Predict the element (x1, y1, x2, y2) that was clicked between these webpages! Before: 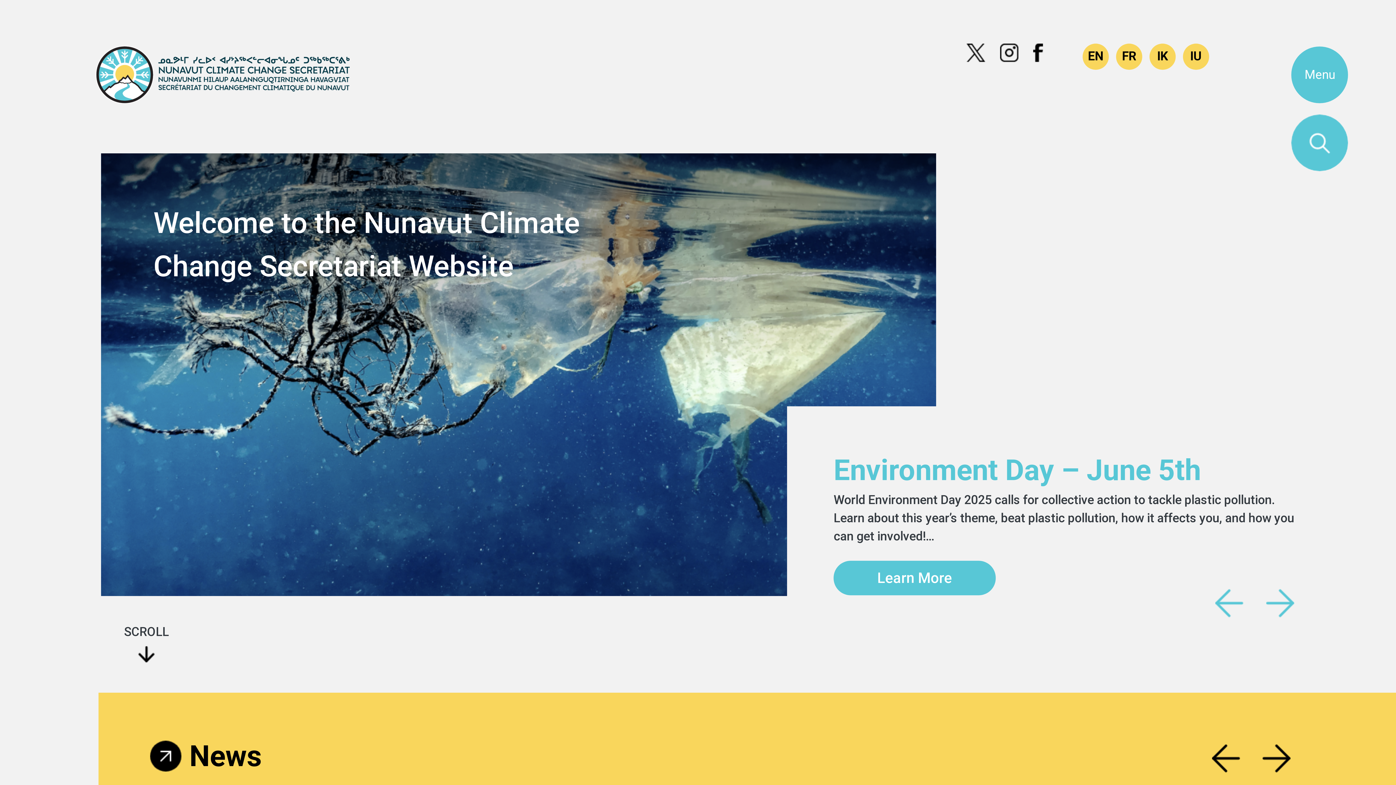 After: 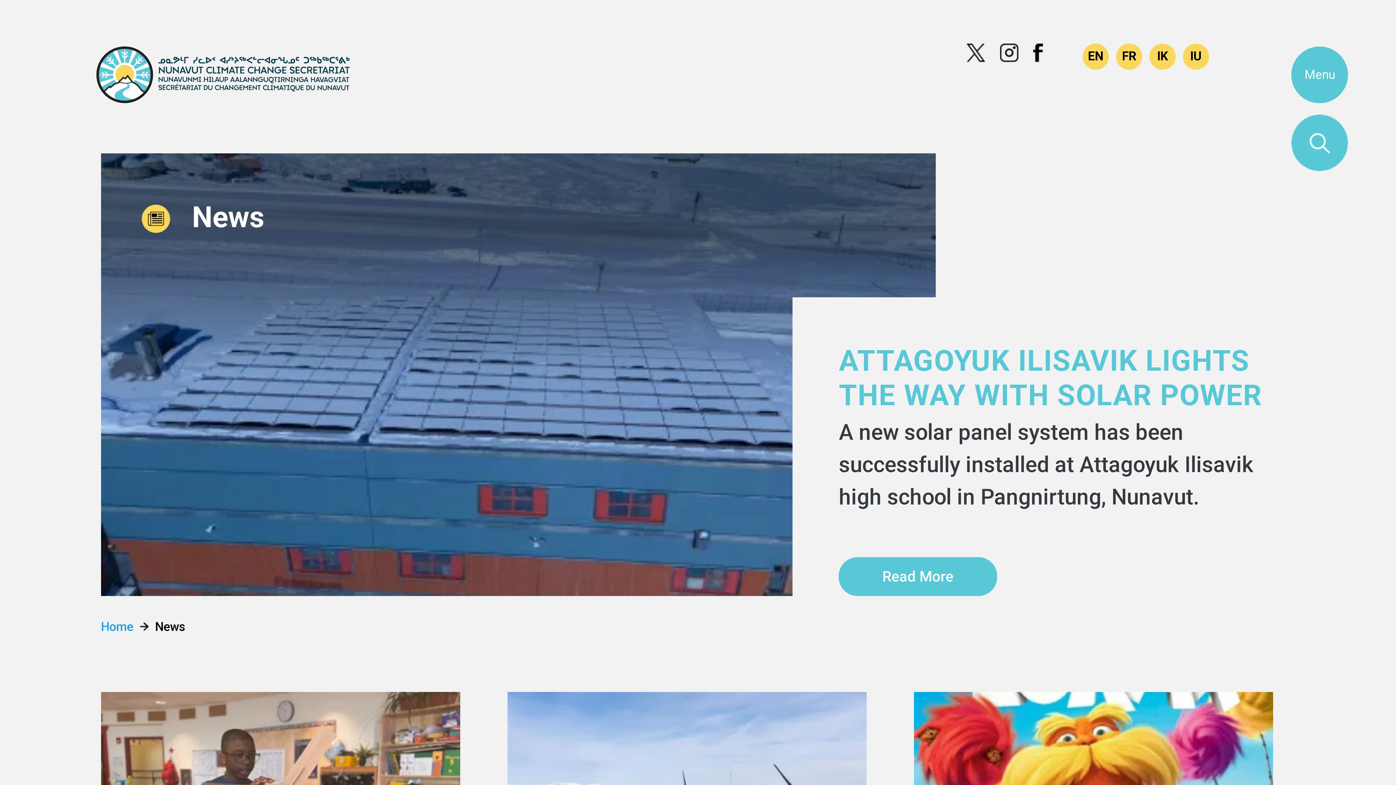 Action: label: News bbox: (150, 739, 1390, 773)